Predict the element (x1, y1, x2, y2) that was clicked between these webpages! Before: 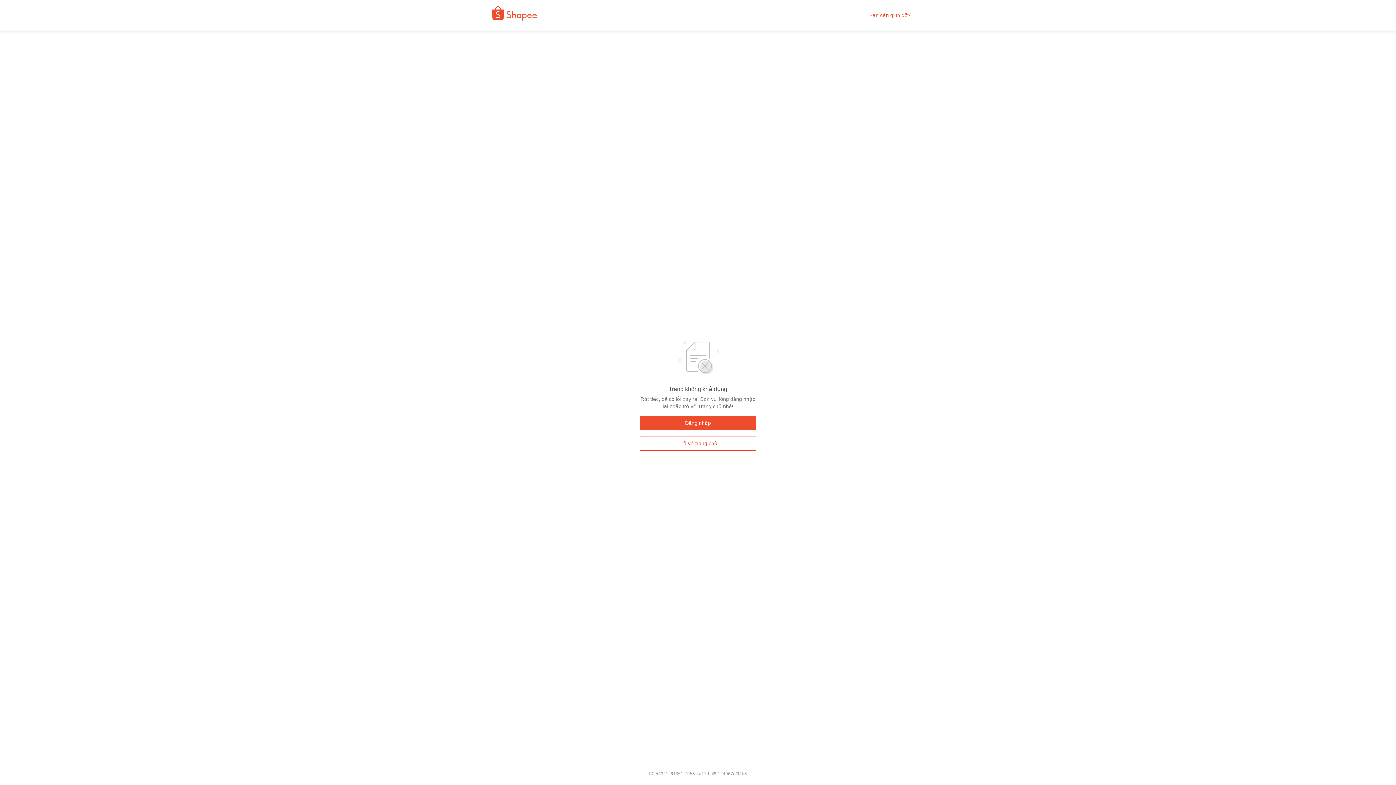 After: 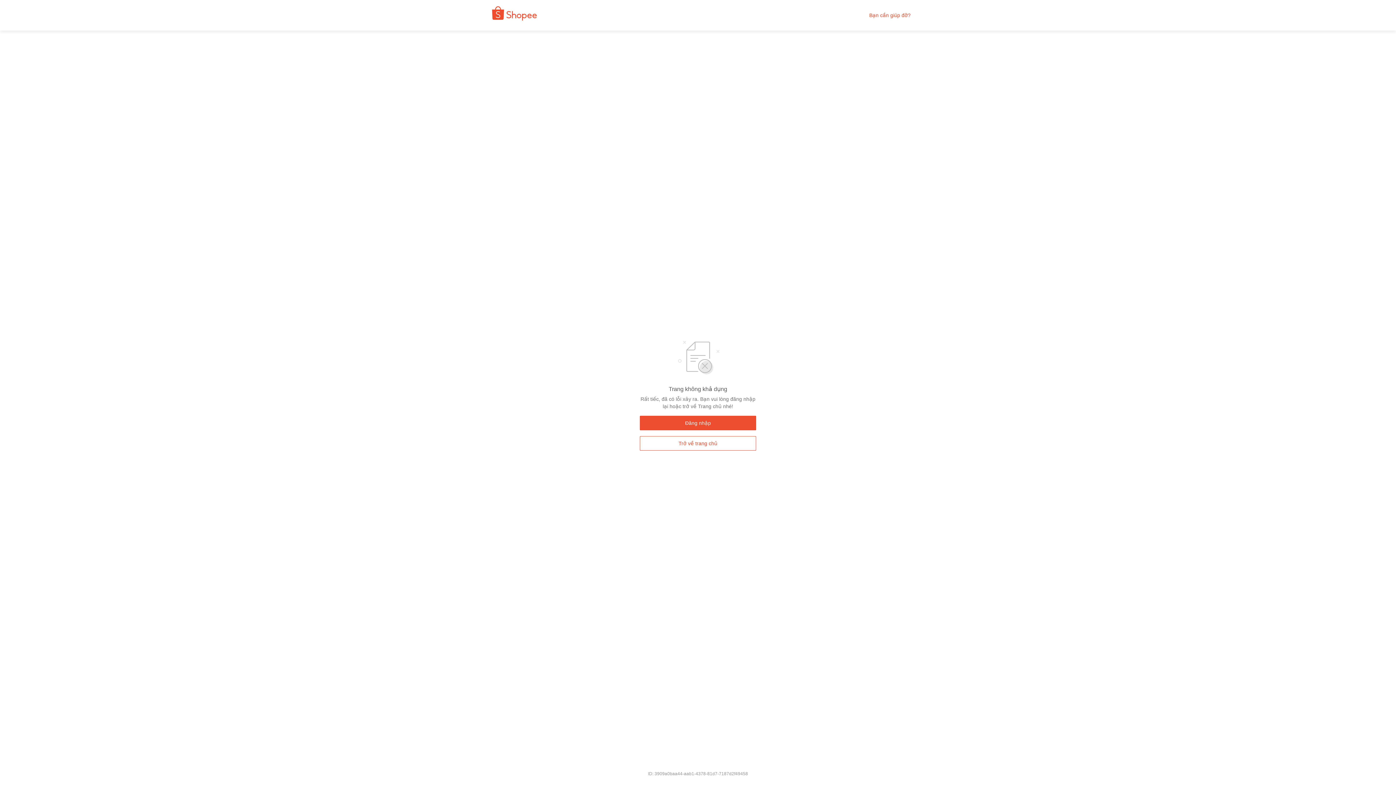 Action: bbox: (640, 436, 756, 450) label: Trở về trang chủ